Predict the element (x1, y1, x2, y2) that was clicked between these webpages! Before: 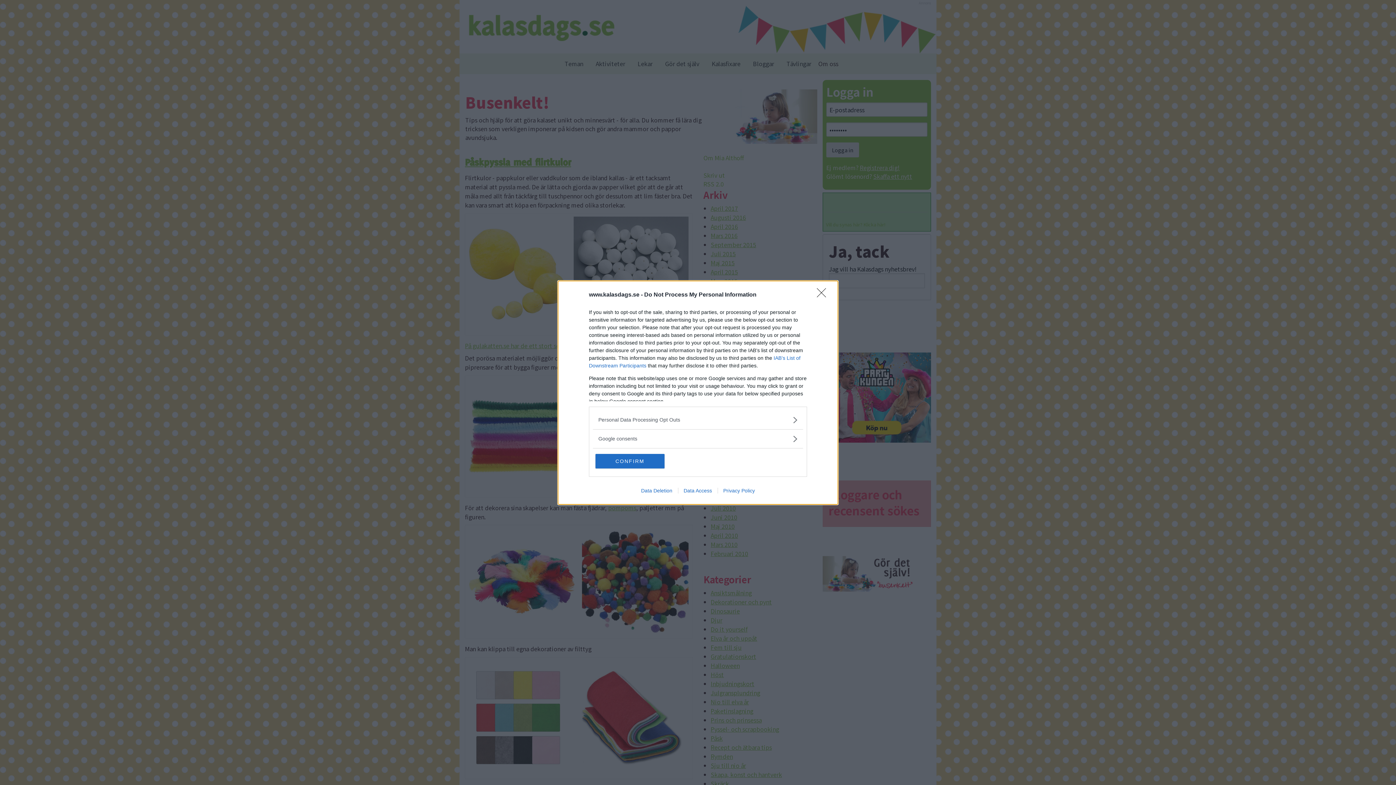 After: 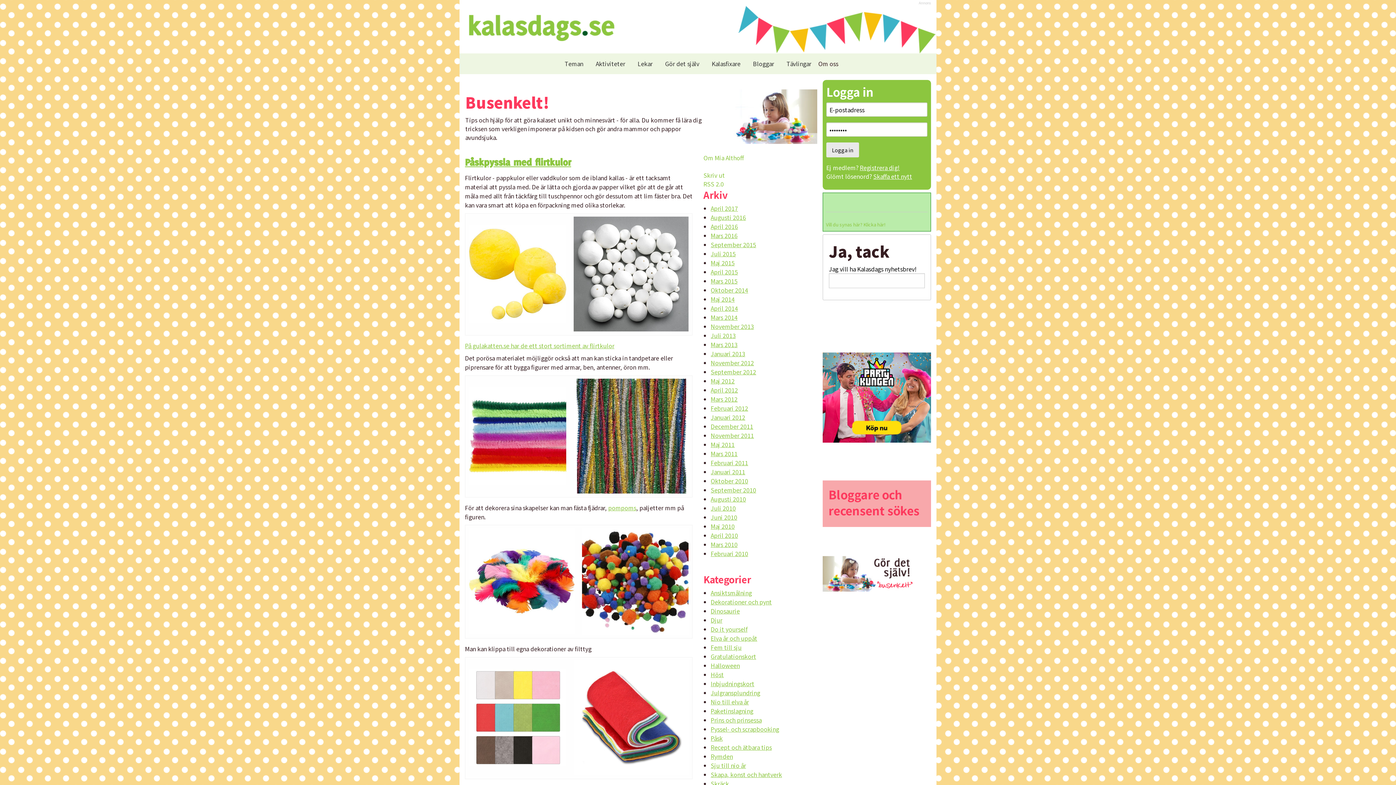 Action: label: CONFIRM bbox: (595, 454, 664, 468)